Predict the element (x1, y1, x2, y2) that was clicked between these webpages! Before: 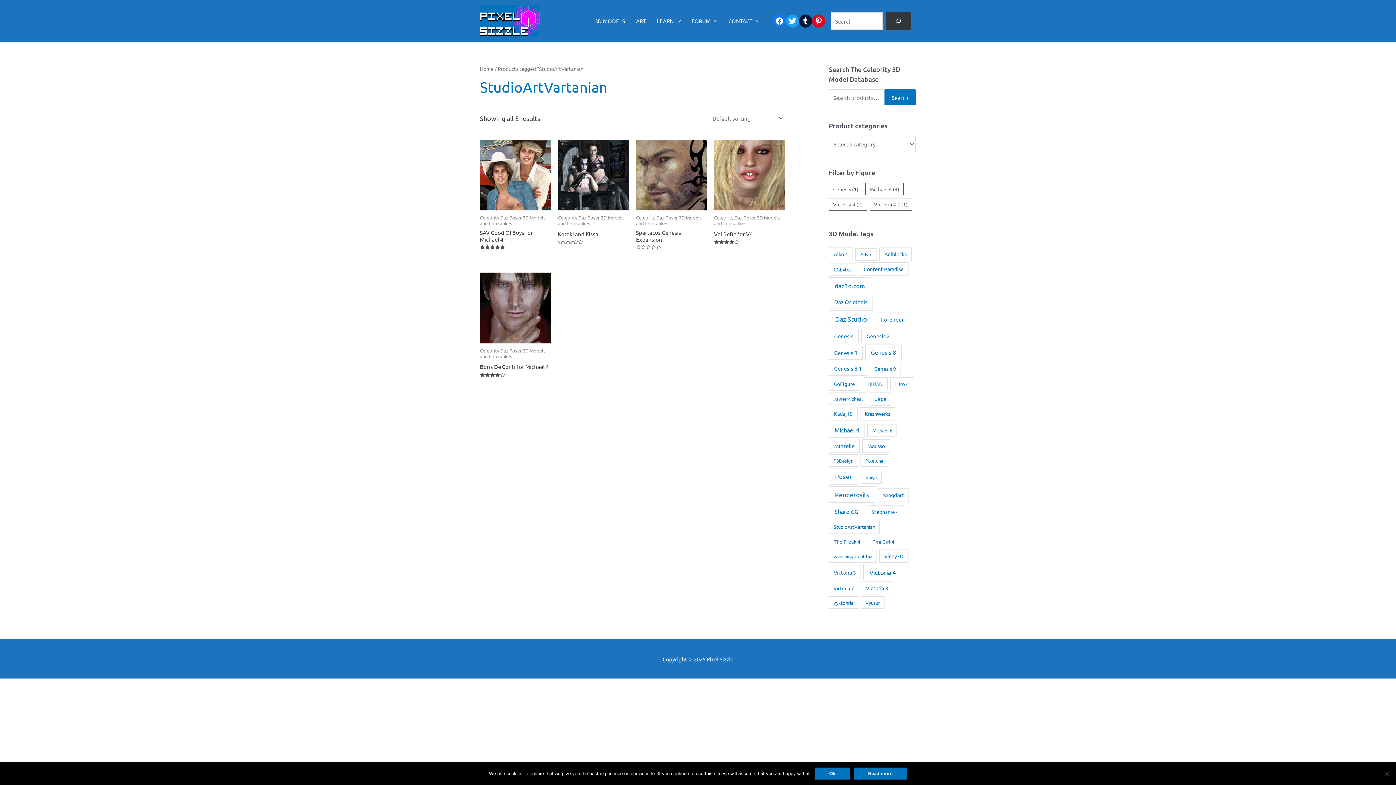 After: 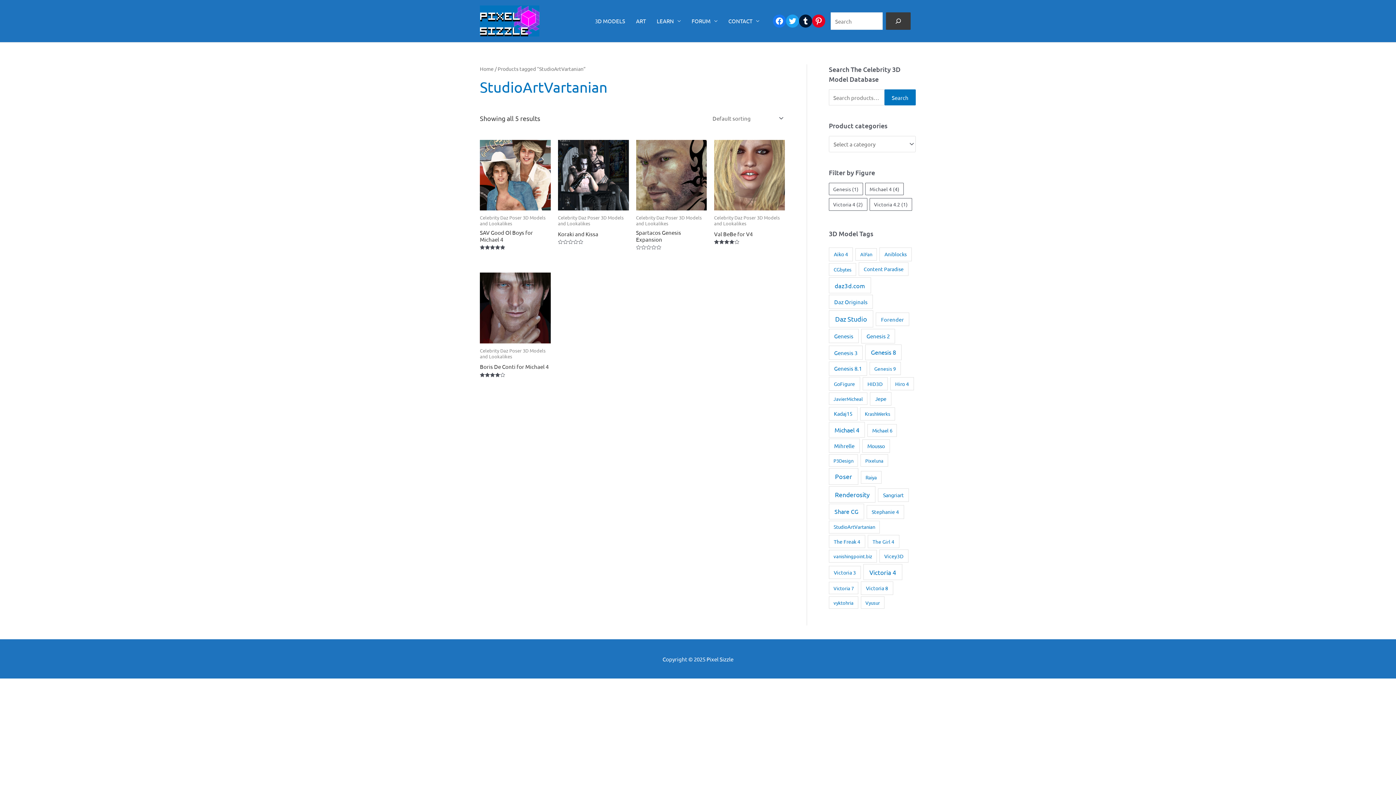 Action: bbox: (886, 12, 910, 29) label: Search